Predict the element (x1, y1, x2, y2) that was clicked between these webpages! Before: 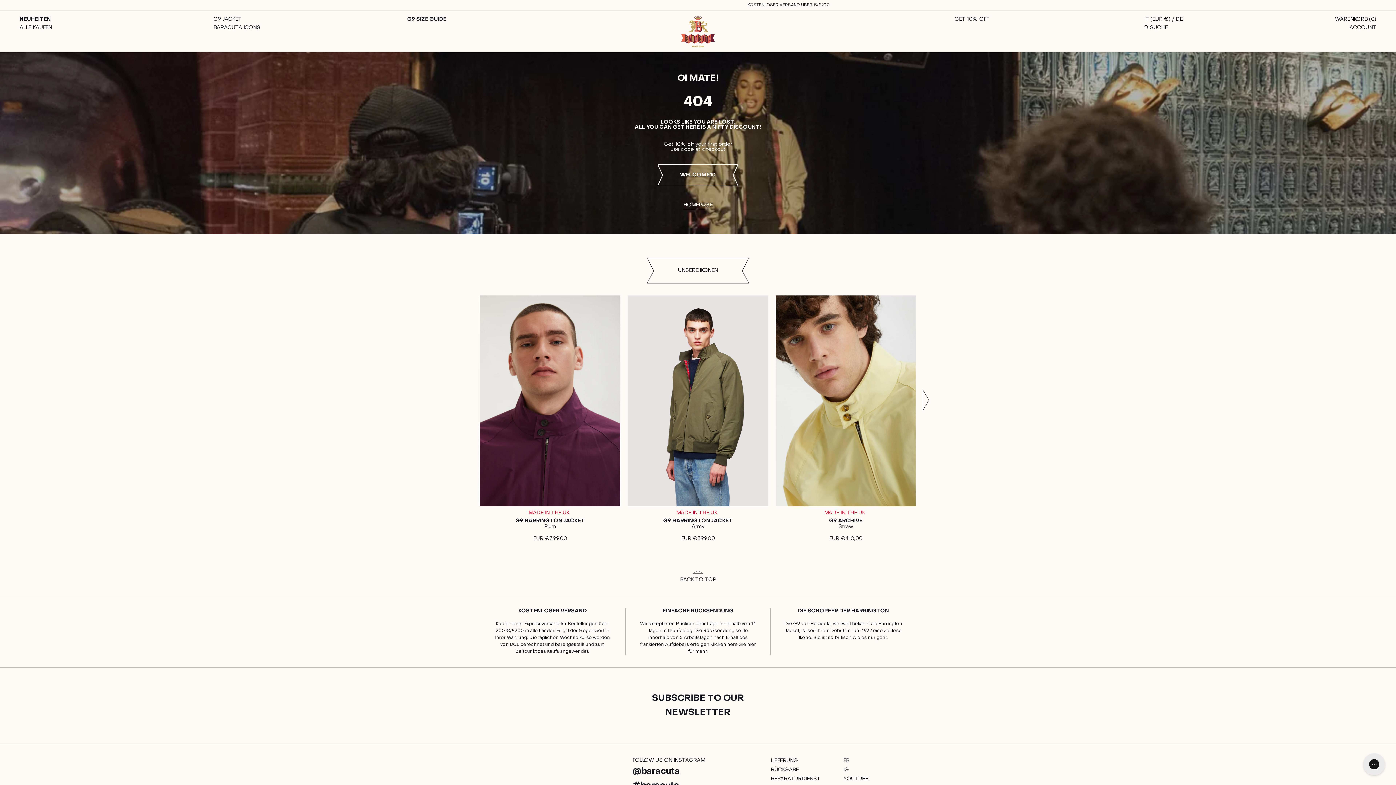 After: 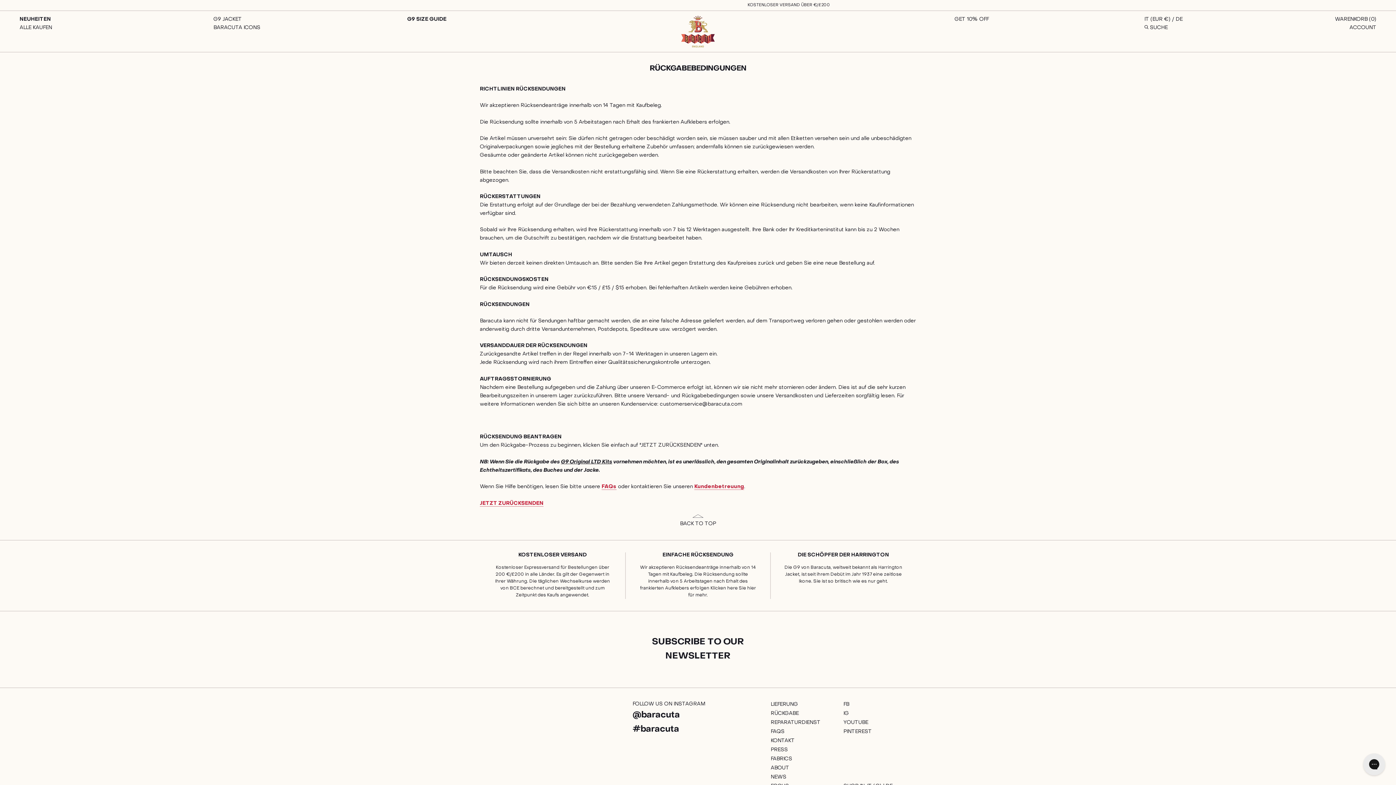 Action: label: here  bbox: (727, 642, 739, 647)